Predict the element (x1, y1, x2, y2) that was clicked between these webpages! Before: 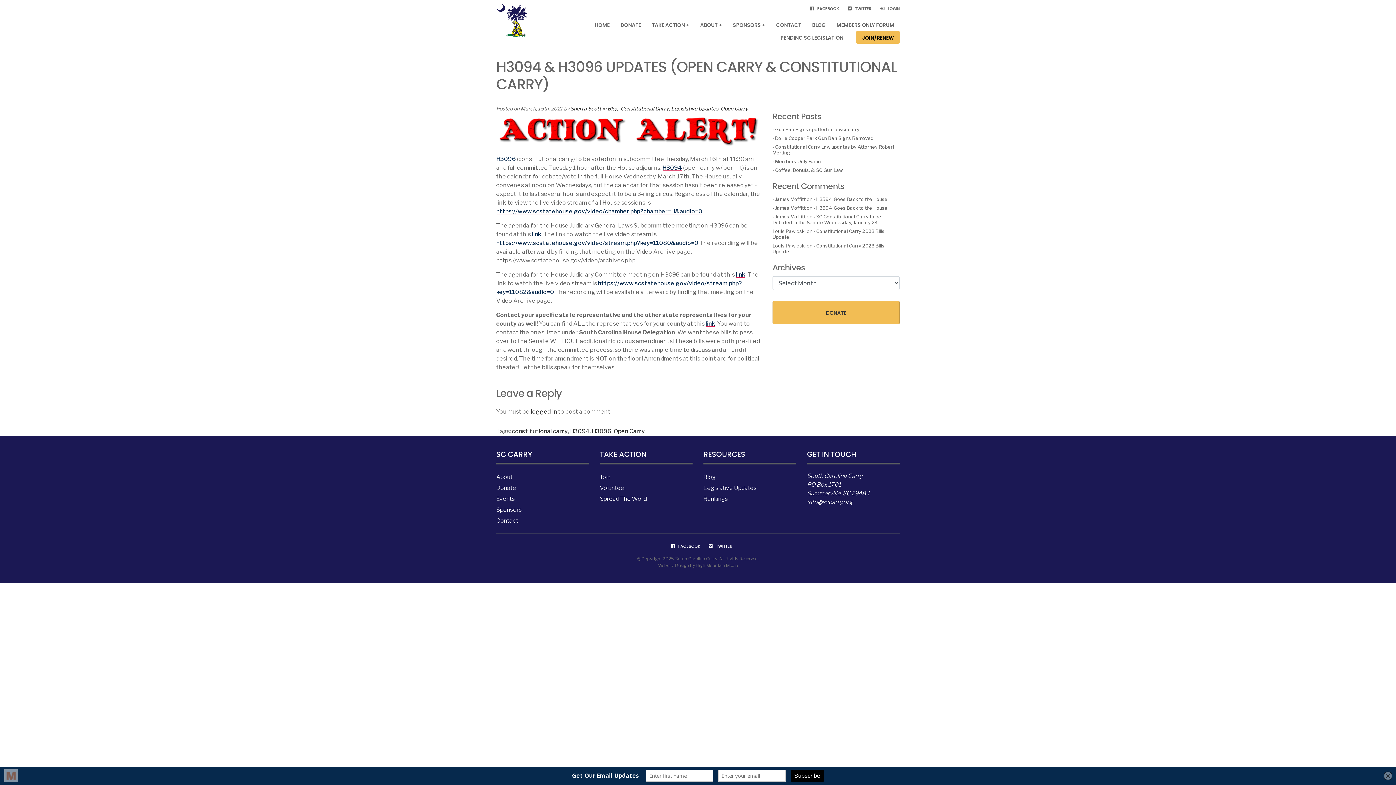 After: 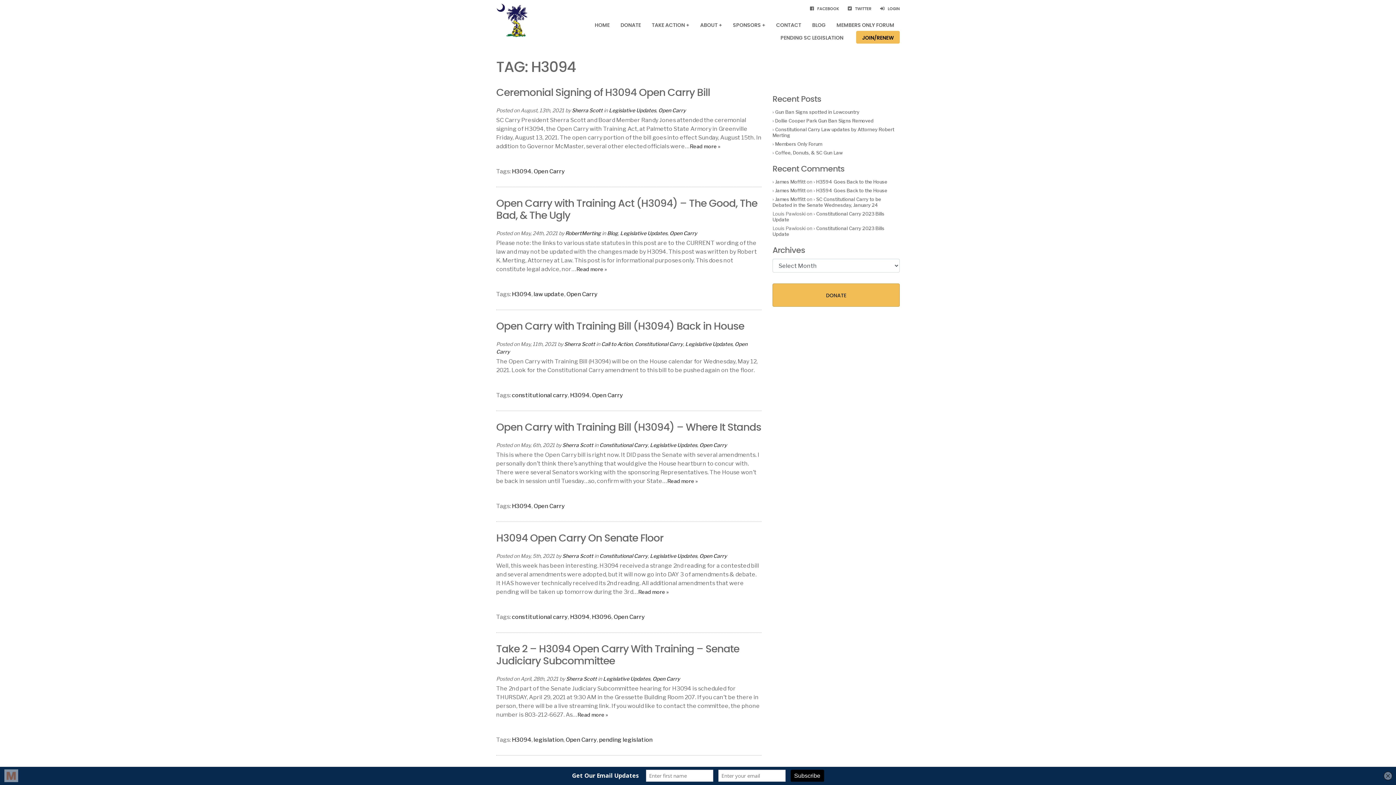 Action: label: H3094 bbox: (570, 427, 589, 434)